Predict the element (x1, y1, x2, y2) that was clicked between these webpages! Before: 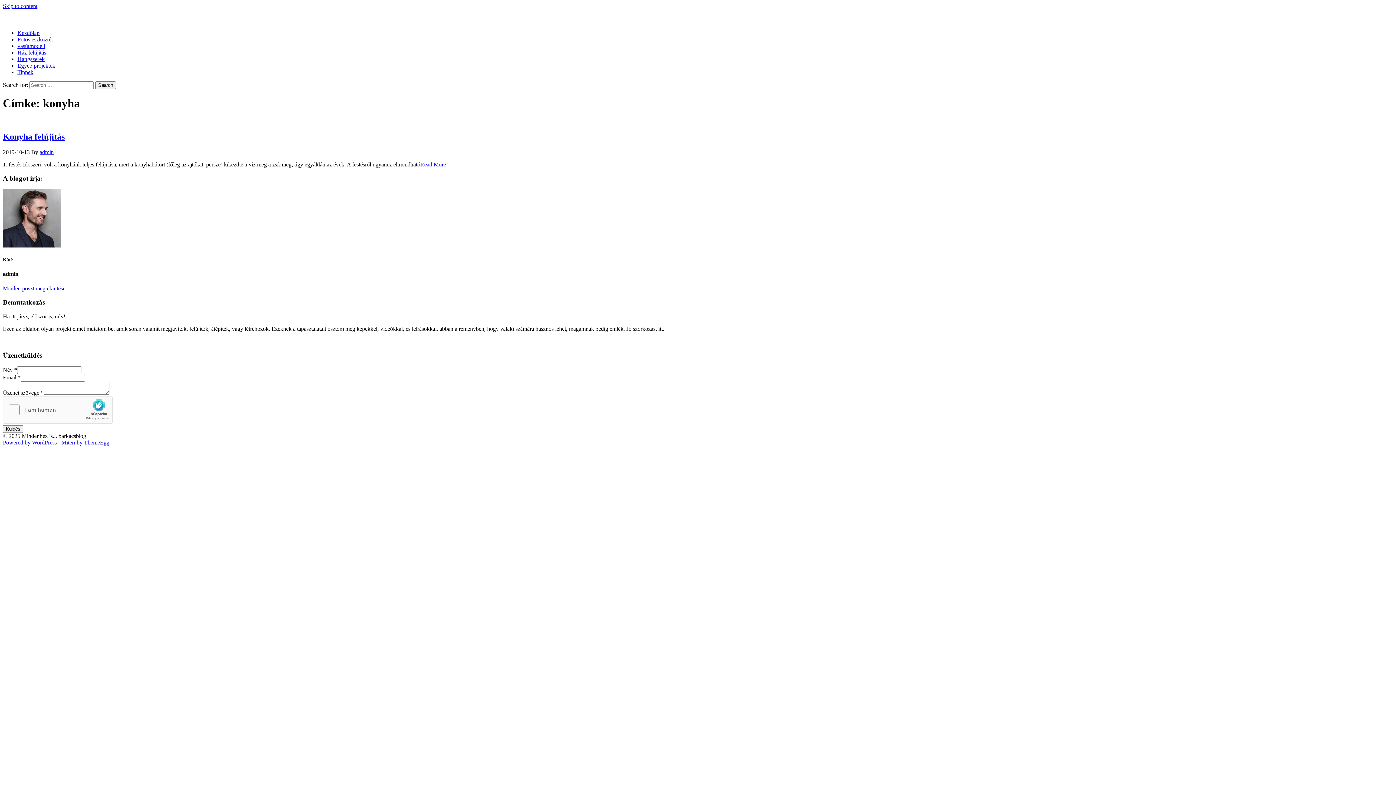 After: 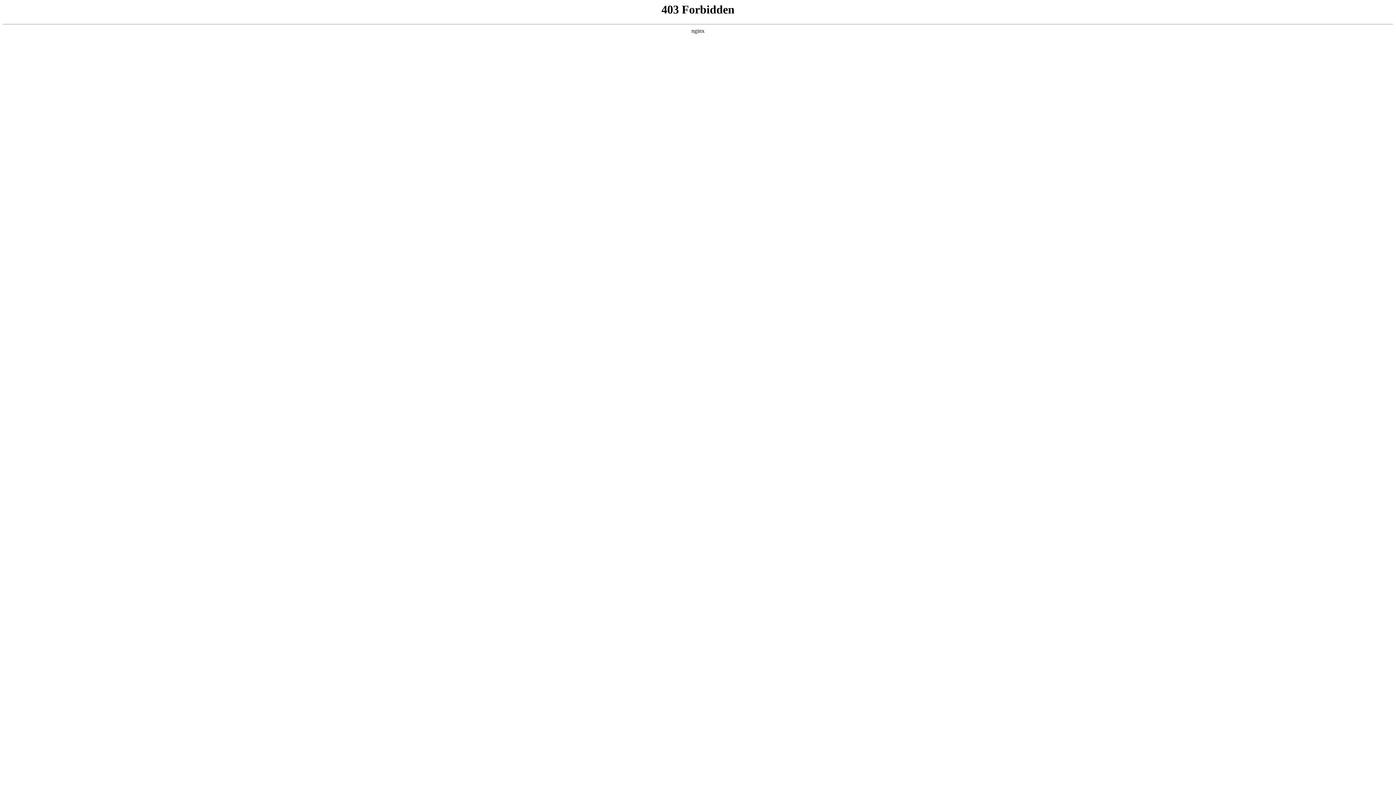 Action: bbox: (2, 439, 56, 445) label: Powered by WordPress